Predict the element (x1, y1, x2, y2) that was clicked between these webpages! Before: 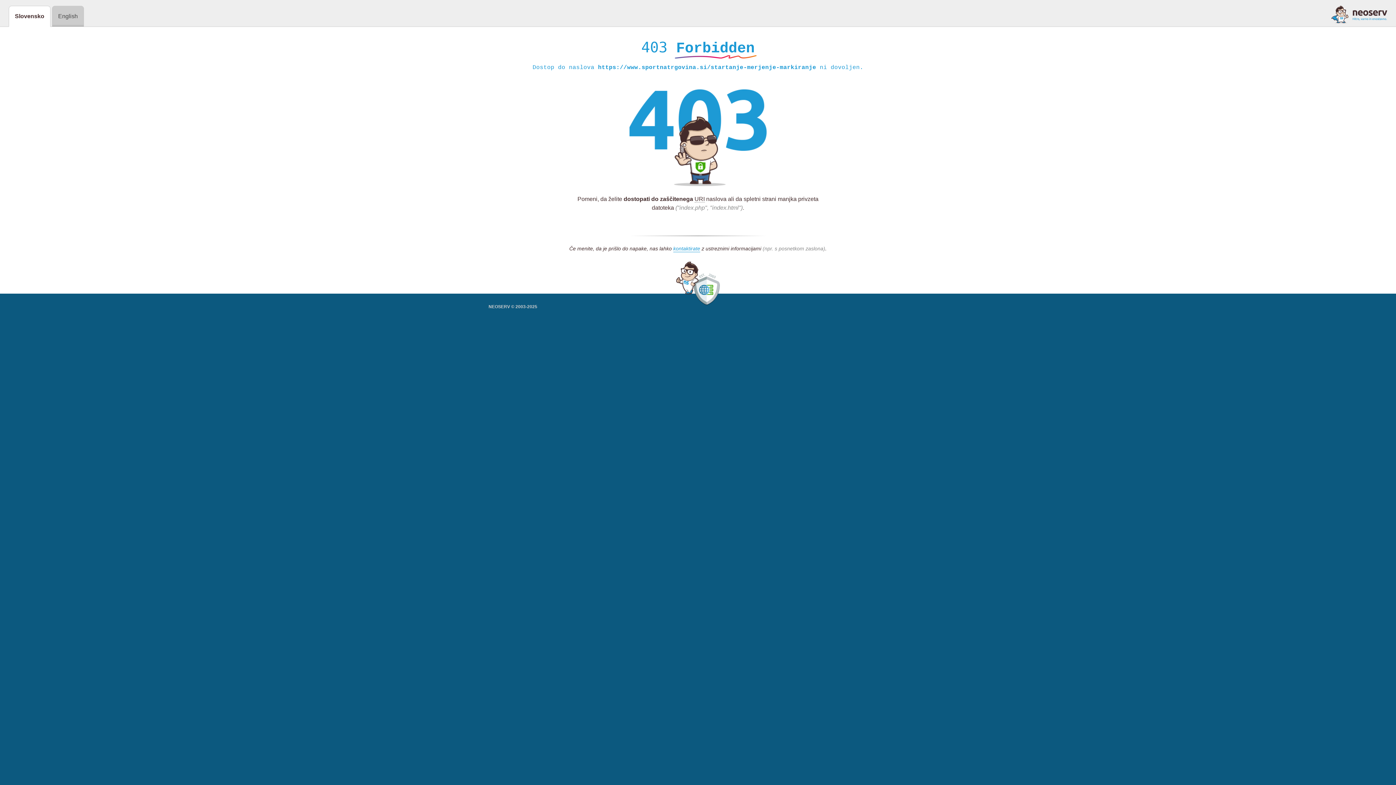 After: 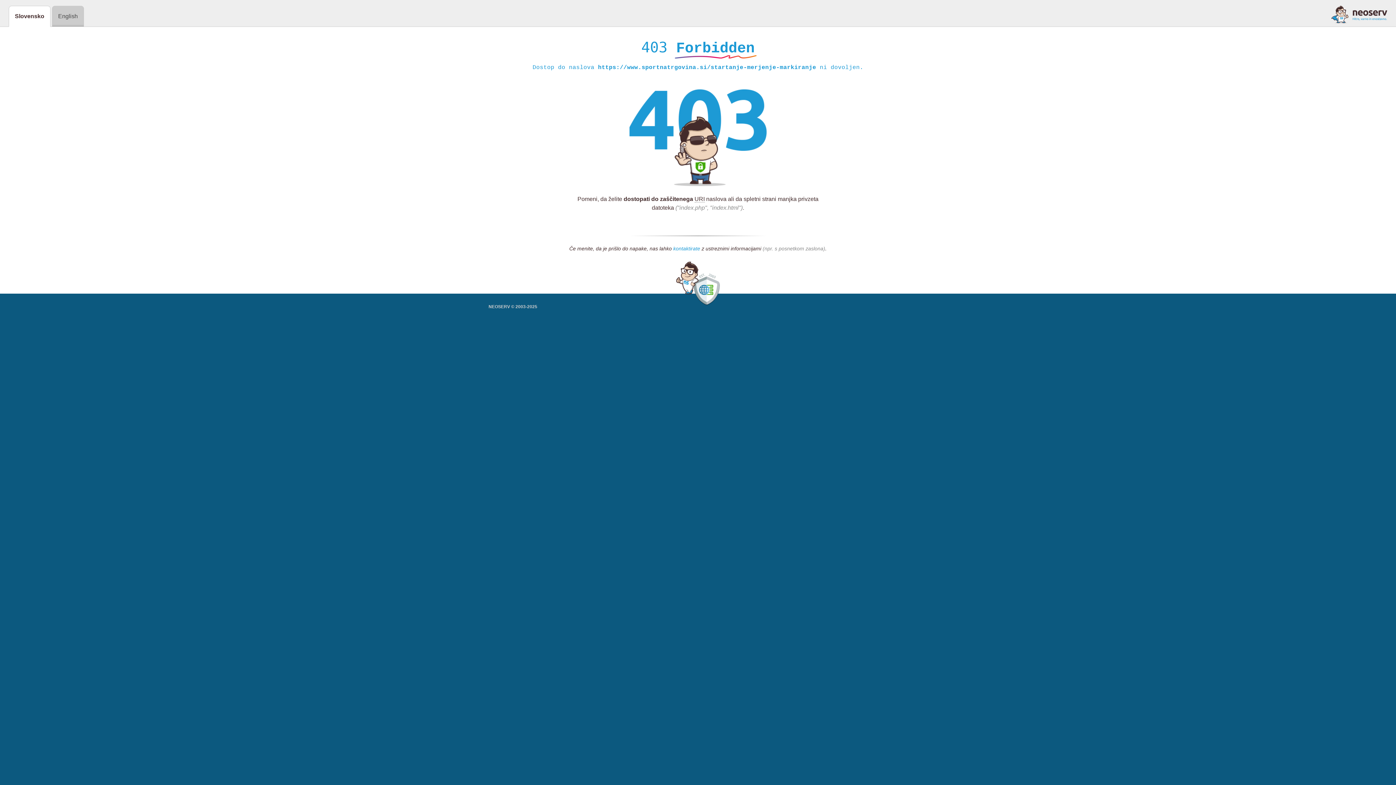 Action: label: kontaktirate bbox: (673, 245, 700, 252)